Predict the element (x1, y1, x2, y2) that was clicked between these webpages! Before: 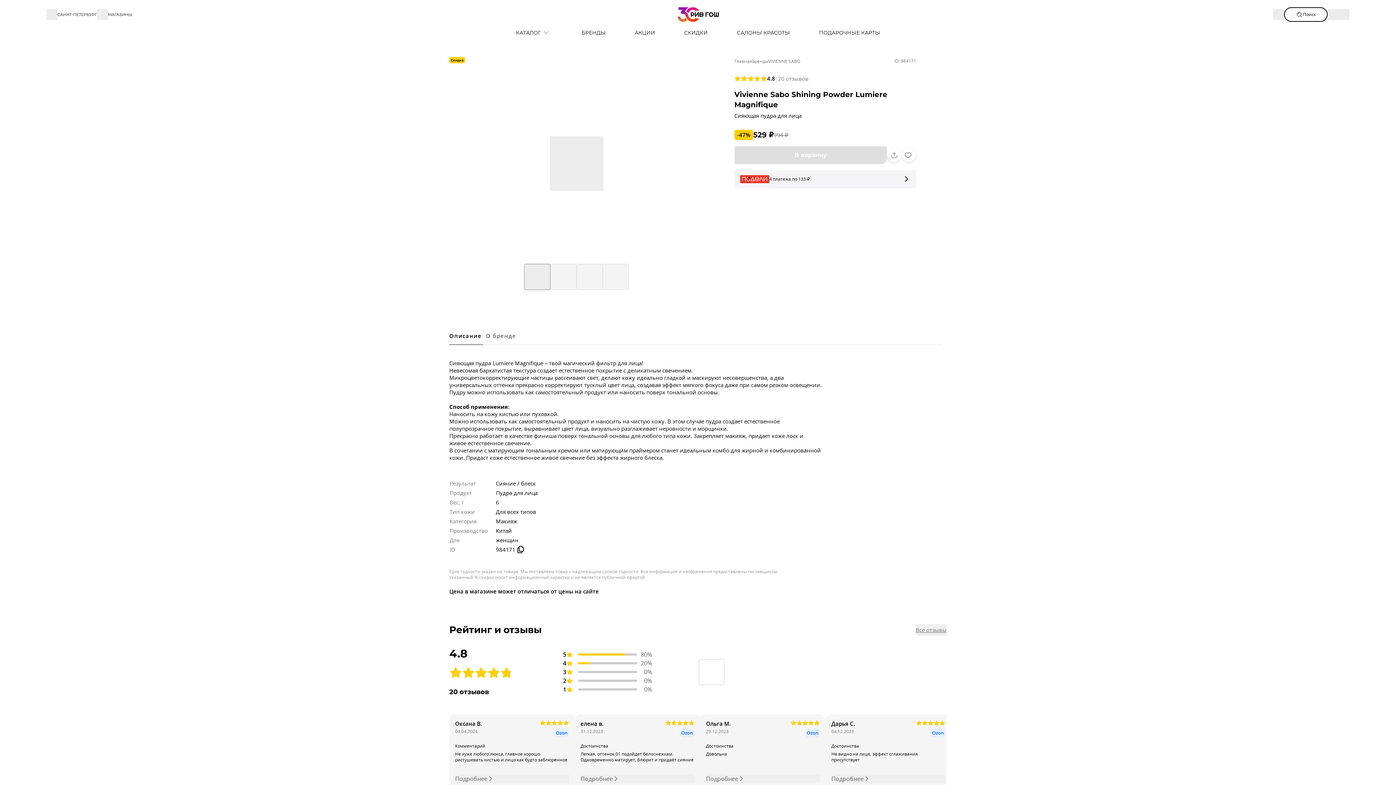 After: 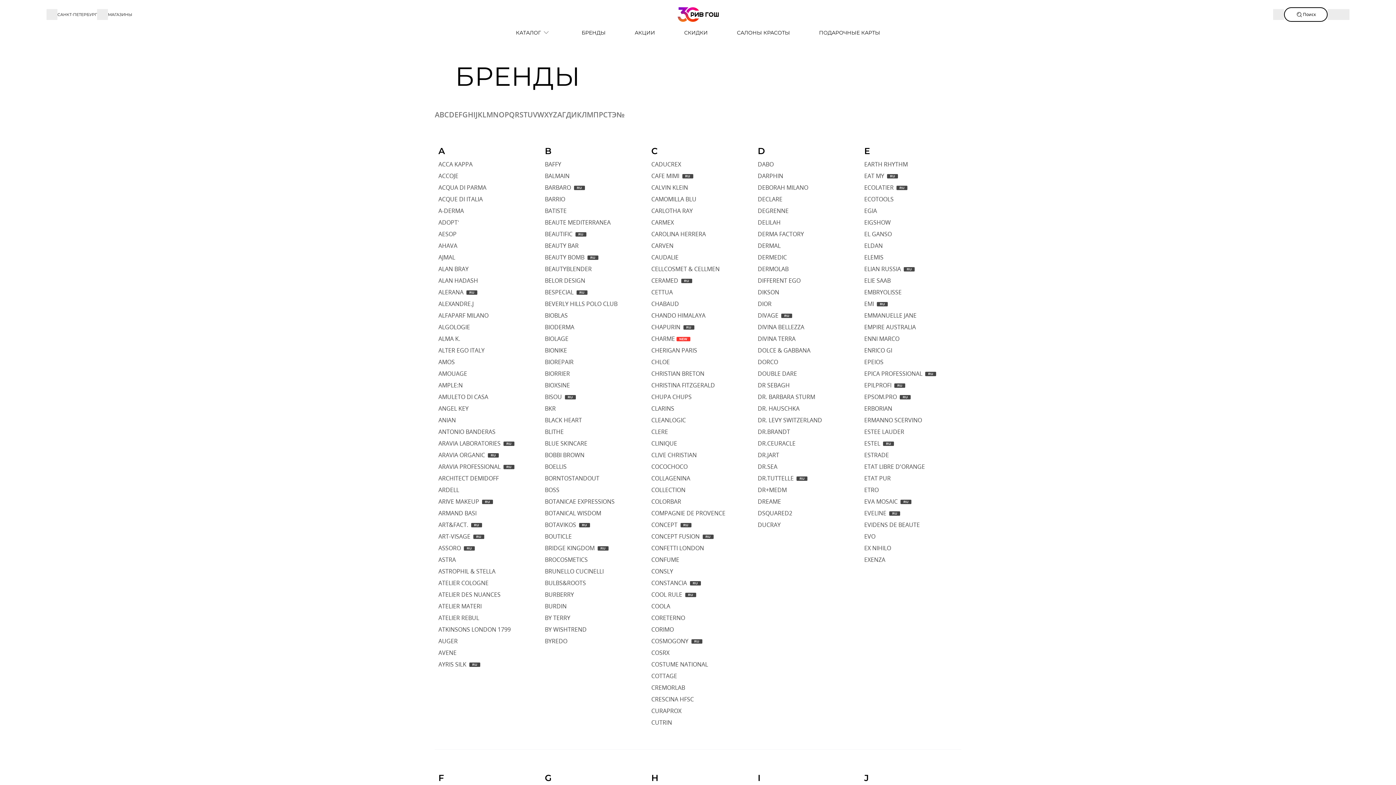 Action: label: Бренды bbox: (752, 57, 768, 64)